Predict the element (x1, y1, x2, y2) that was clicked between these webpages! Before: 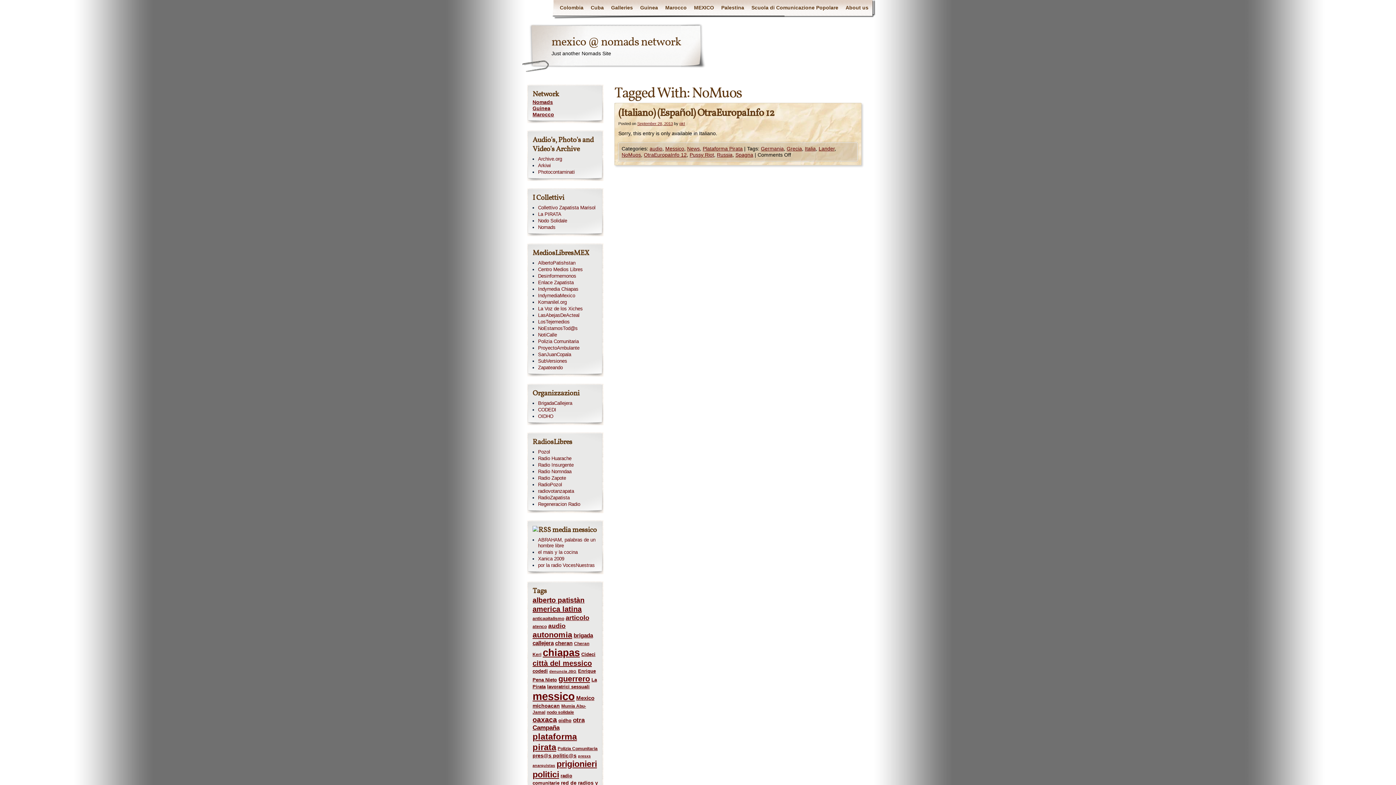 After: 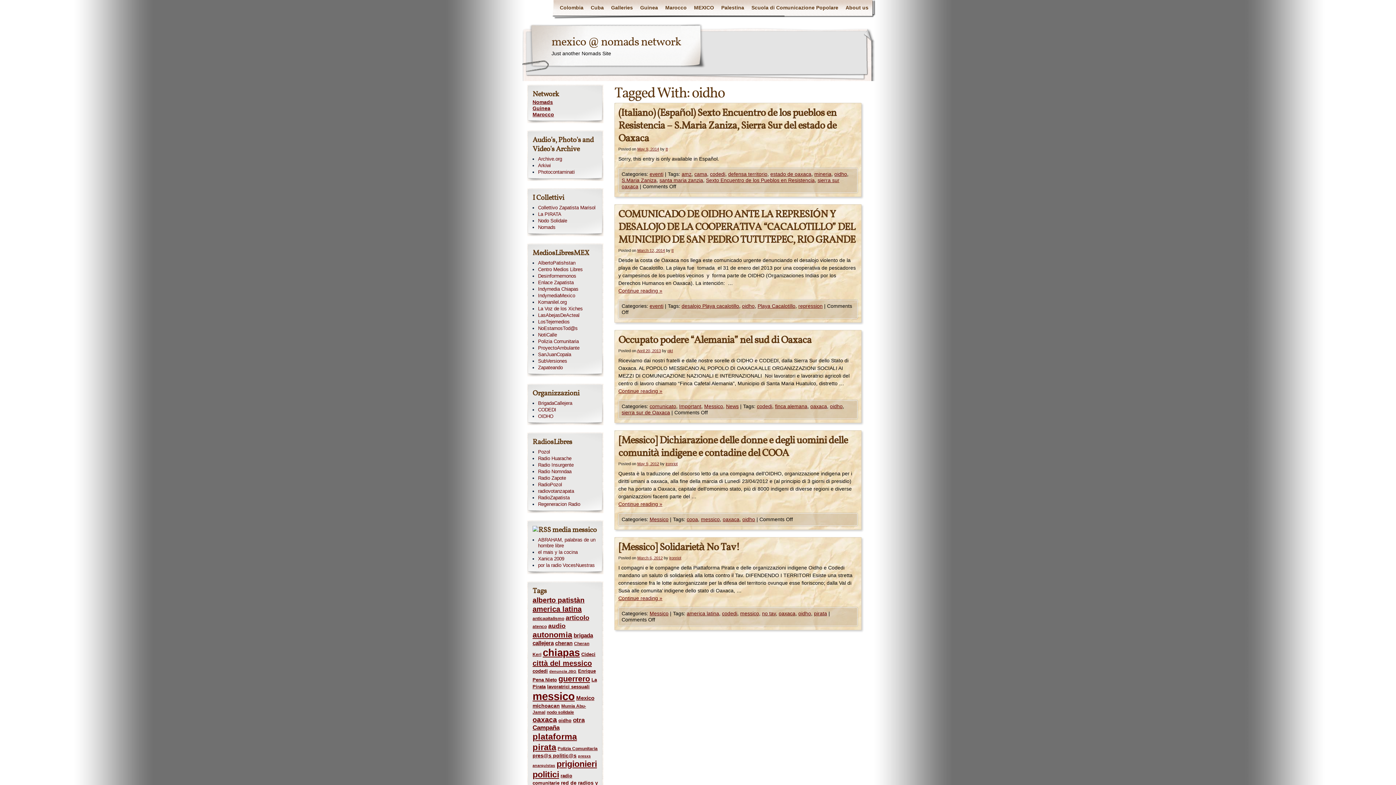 Action: label: oidho bbox: (558, 718, 571, 723)